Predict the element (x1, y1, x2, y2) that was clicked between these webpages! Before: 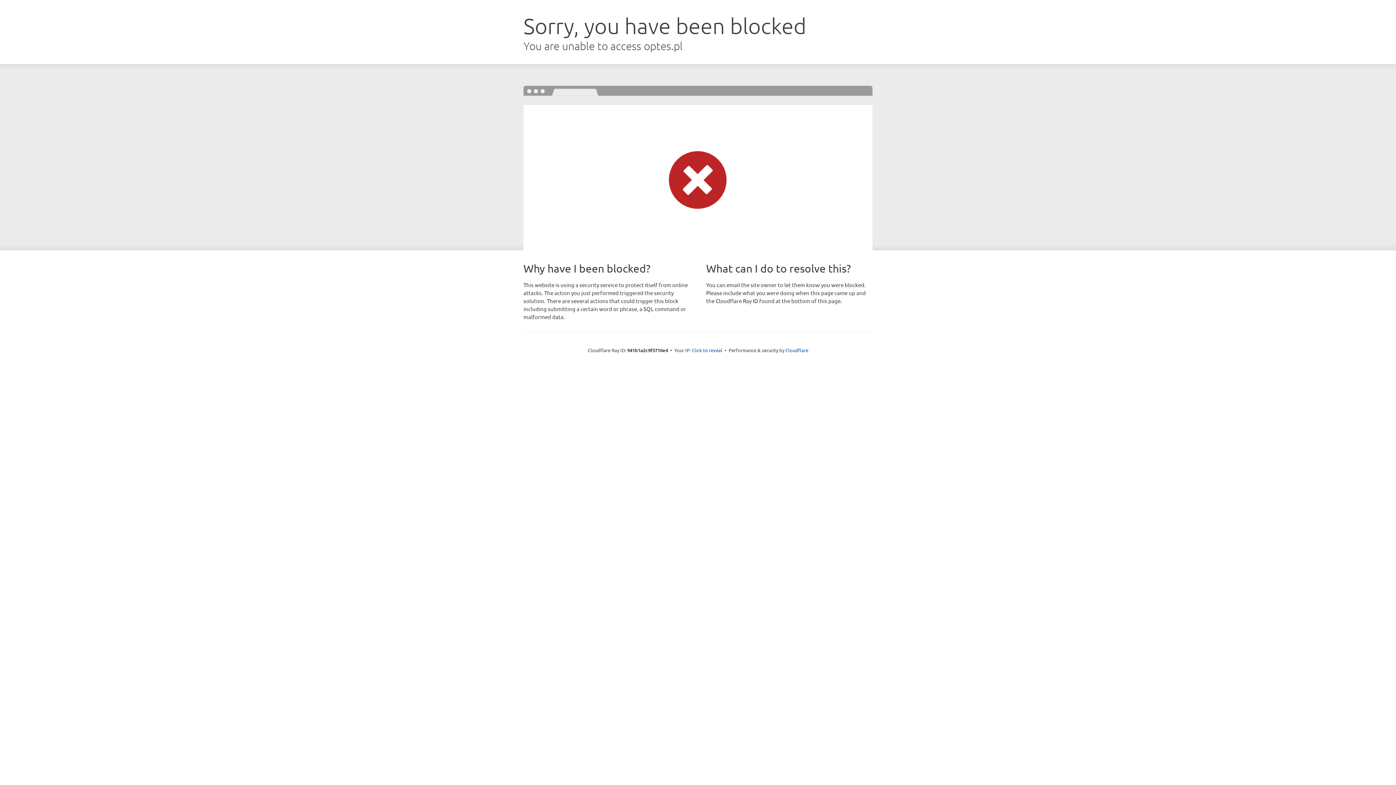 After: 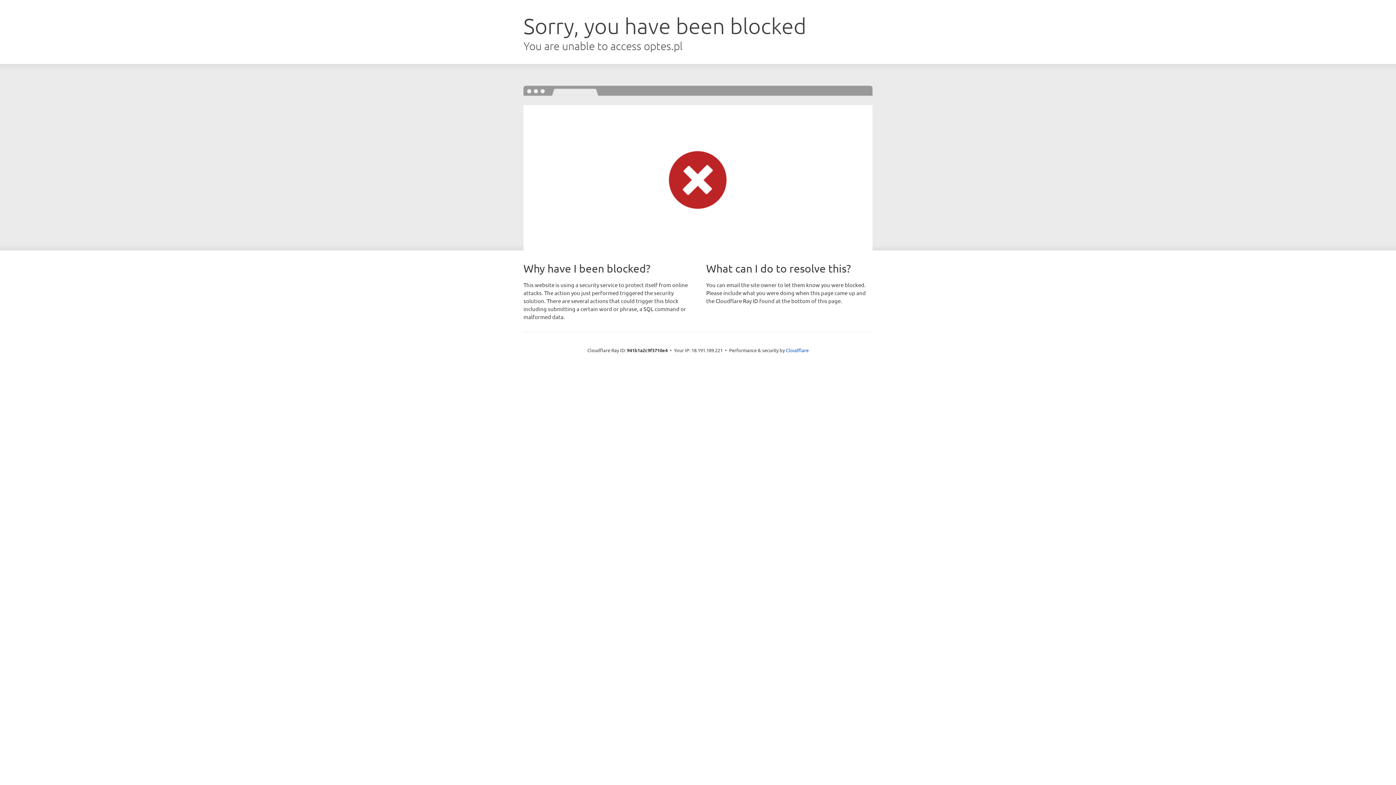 Action: label: Click to reveal bbox: (692, 346, 722, 353)